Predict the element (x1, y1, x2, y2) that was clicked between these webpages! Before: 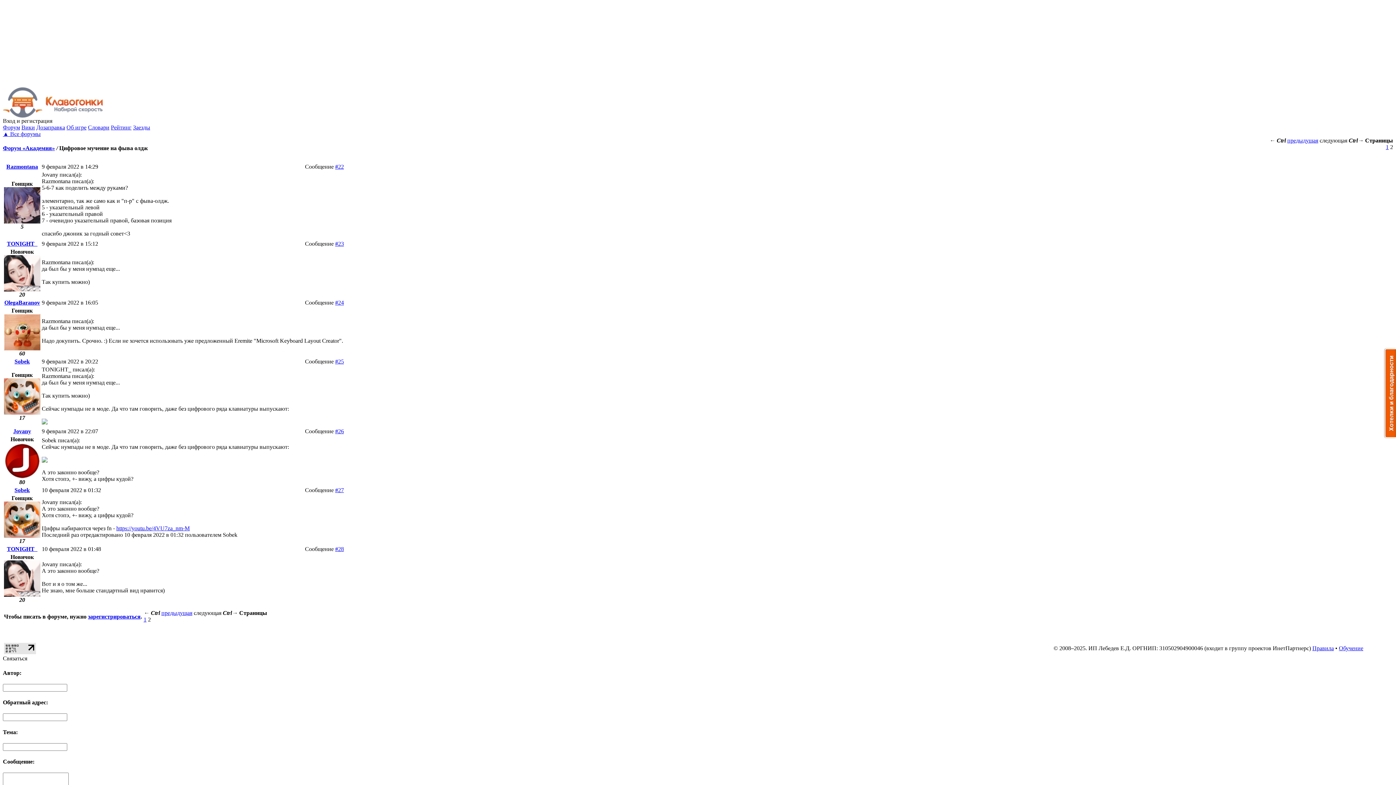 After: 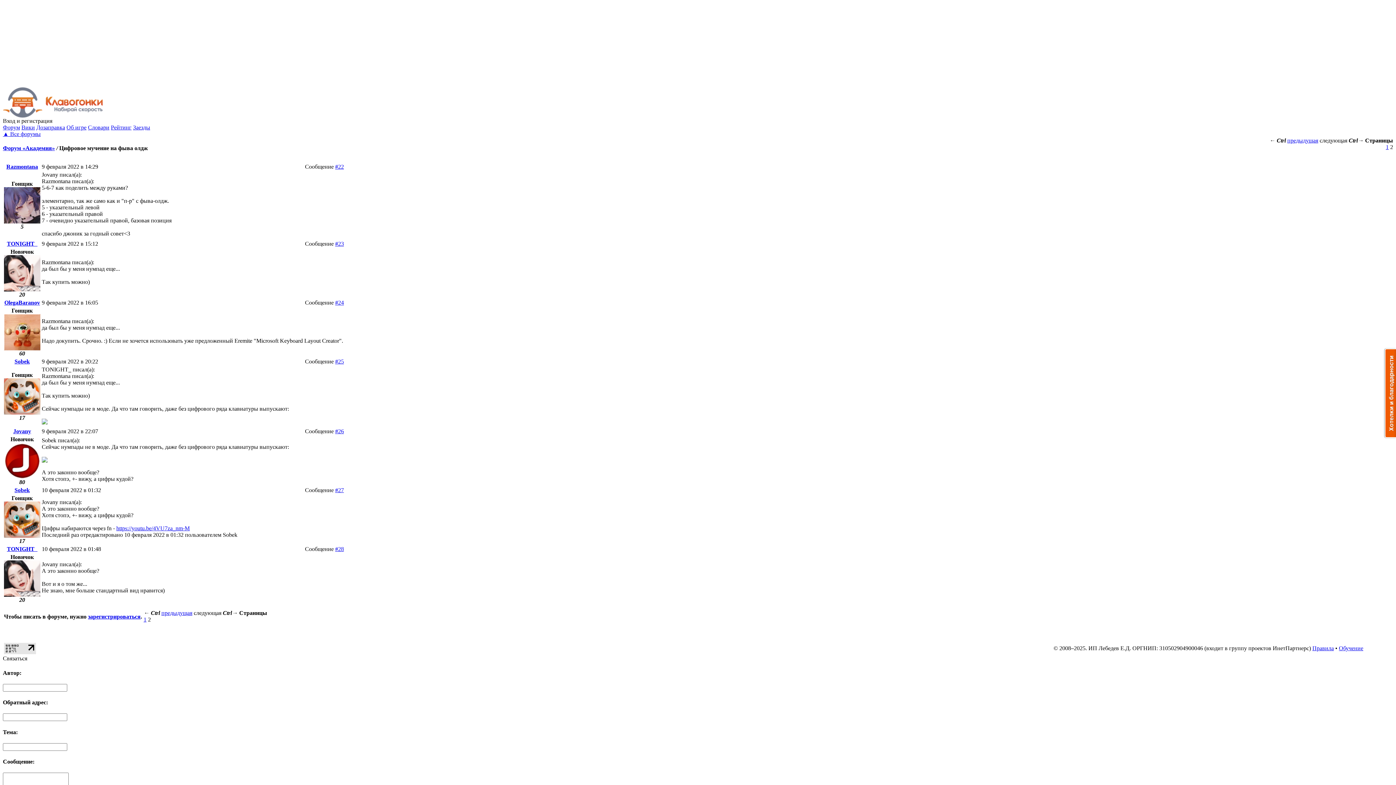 Action: bbox: (116, 525, 189, 531) label: https://youtu.be/4VU7za_nm-M